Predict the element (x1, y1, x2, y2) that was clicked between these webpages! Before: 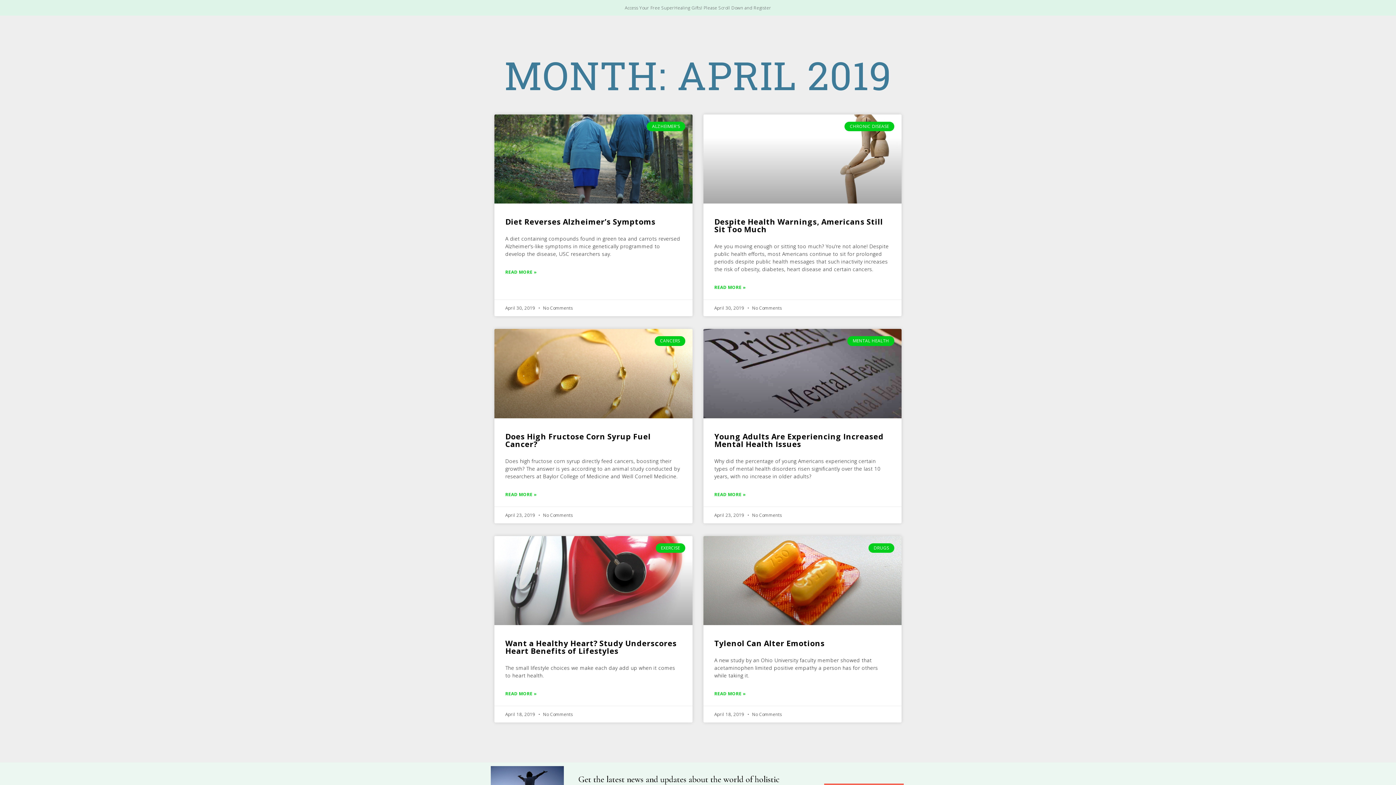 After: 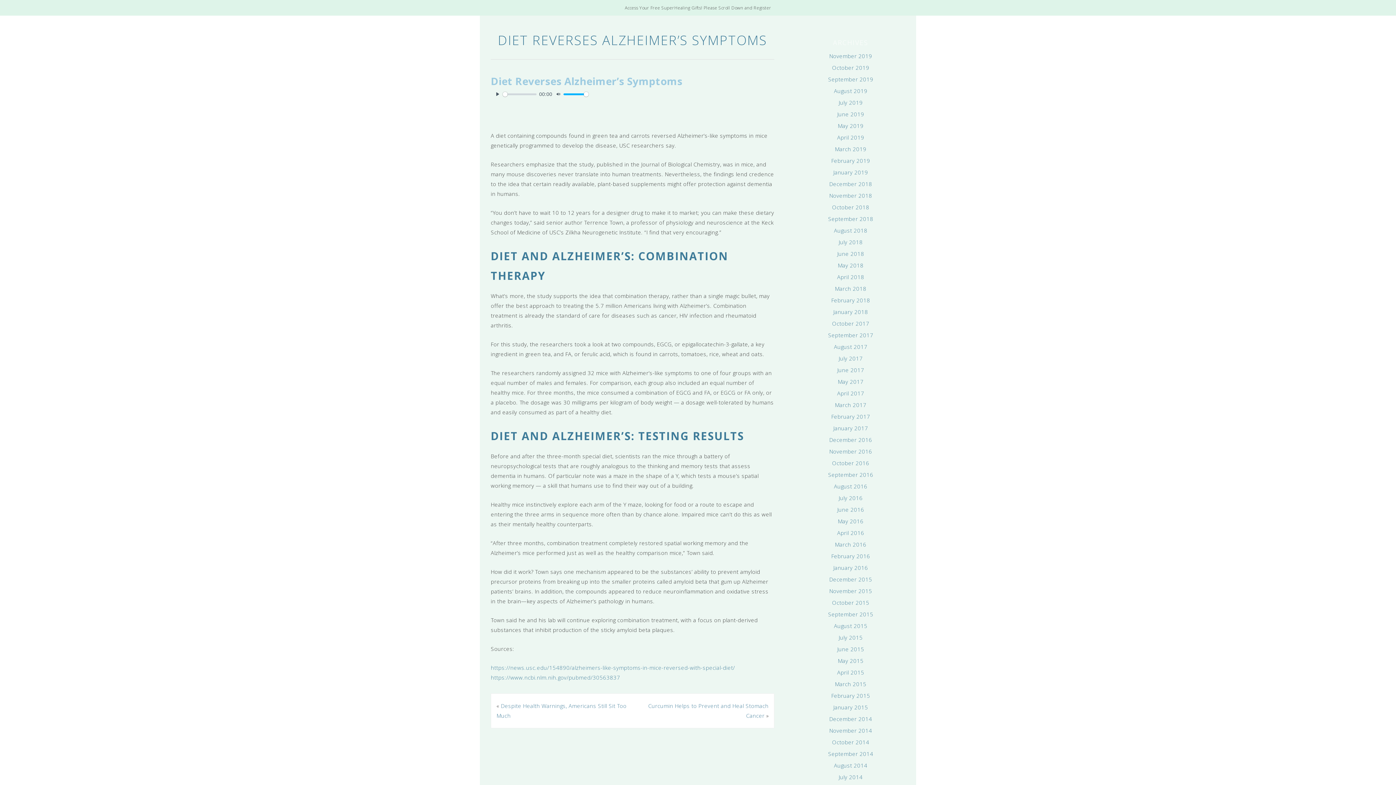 Action: label: Diet Reverses Alzheimer’s Symptoms bbox: (505, 216, 655, 227)